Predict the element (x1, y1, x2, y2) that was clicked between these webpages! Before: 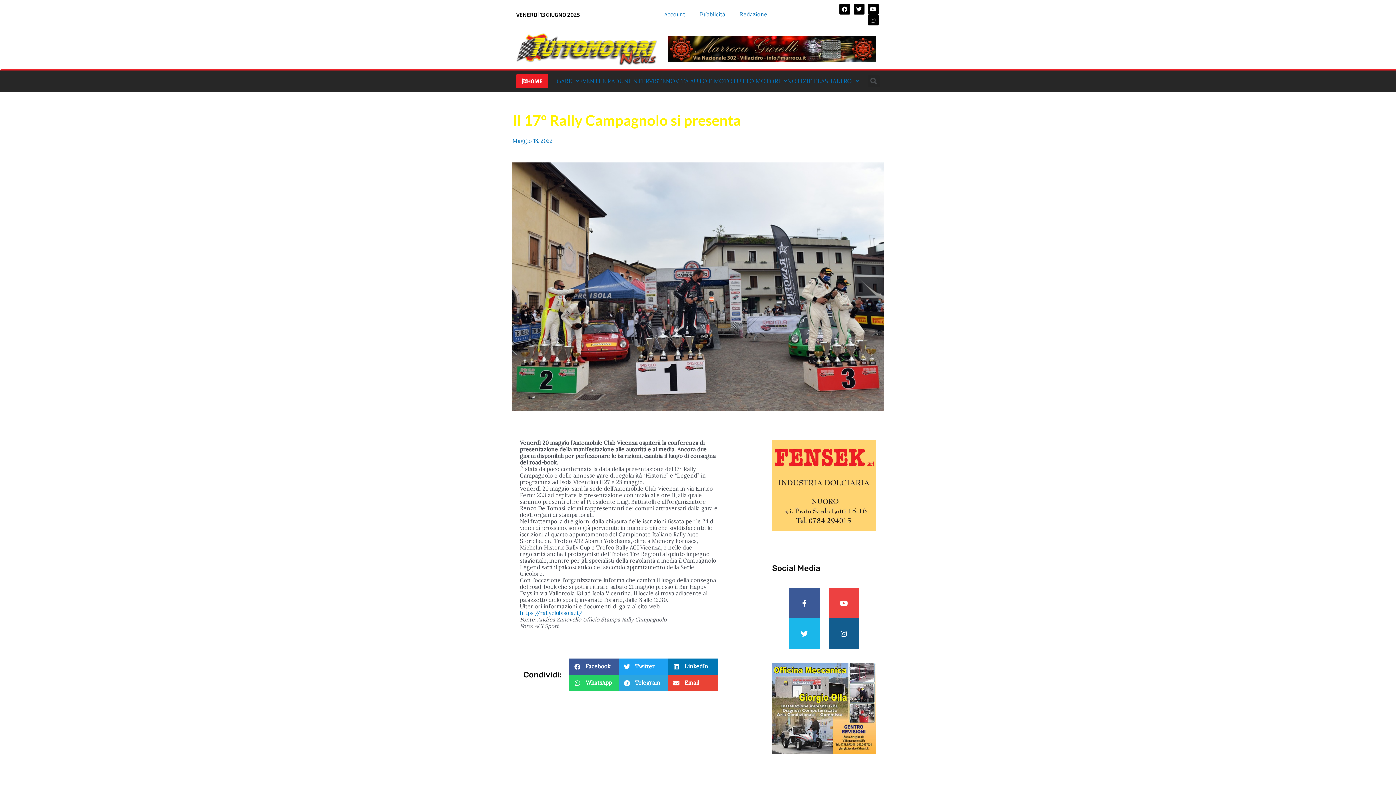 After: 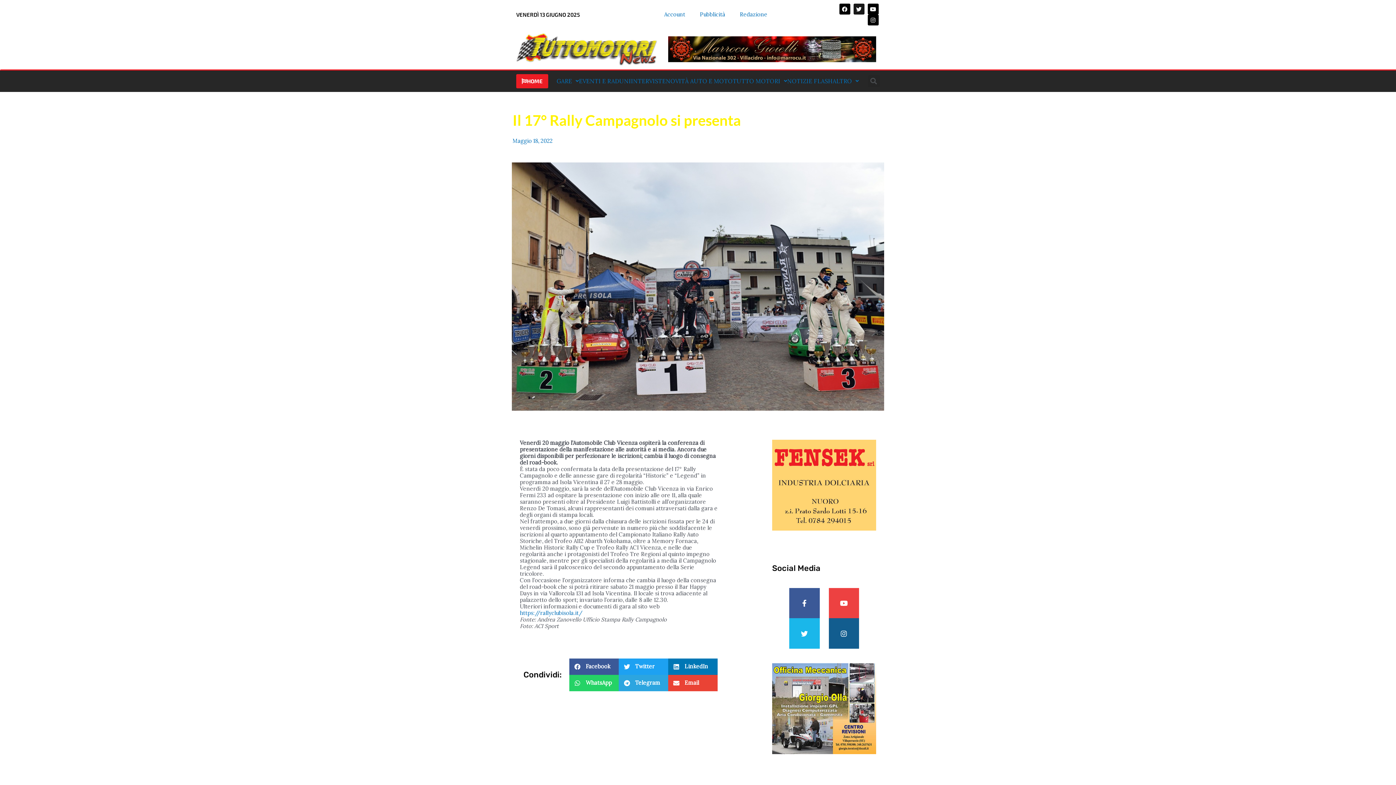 Action: label: Twitter bbox: (853, 3, 864, 14)